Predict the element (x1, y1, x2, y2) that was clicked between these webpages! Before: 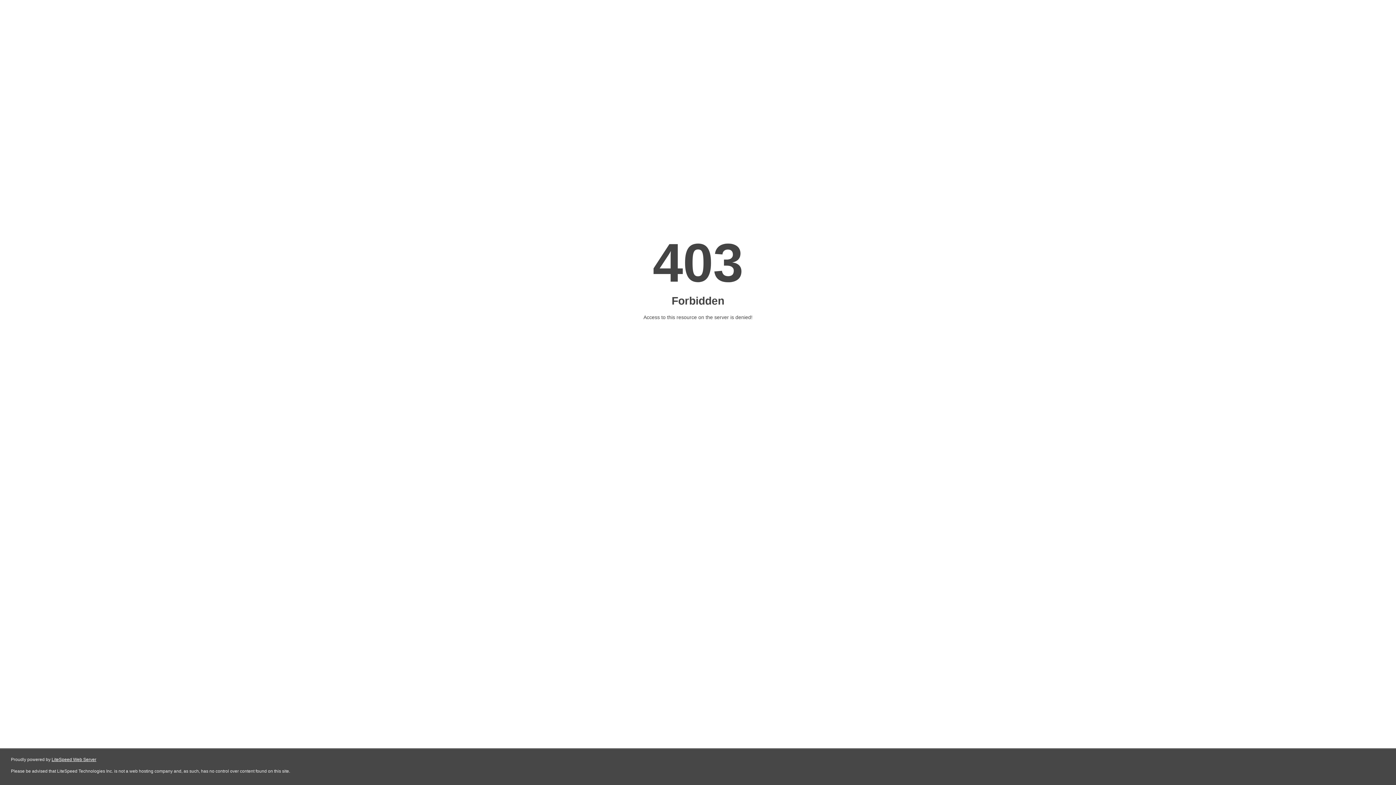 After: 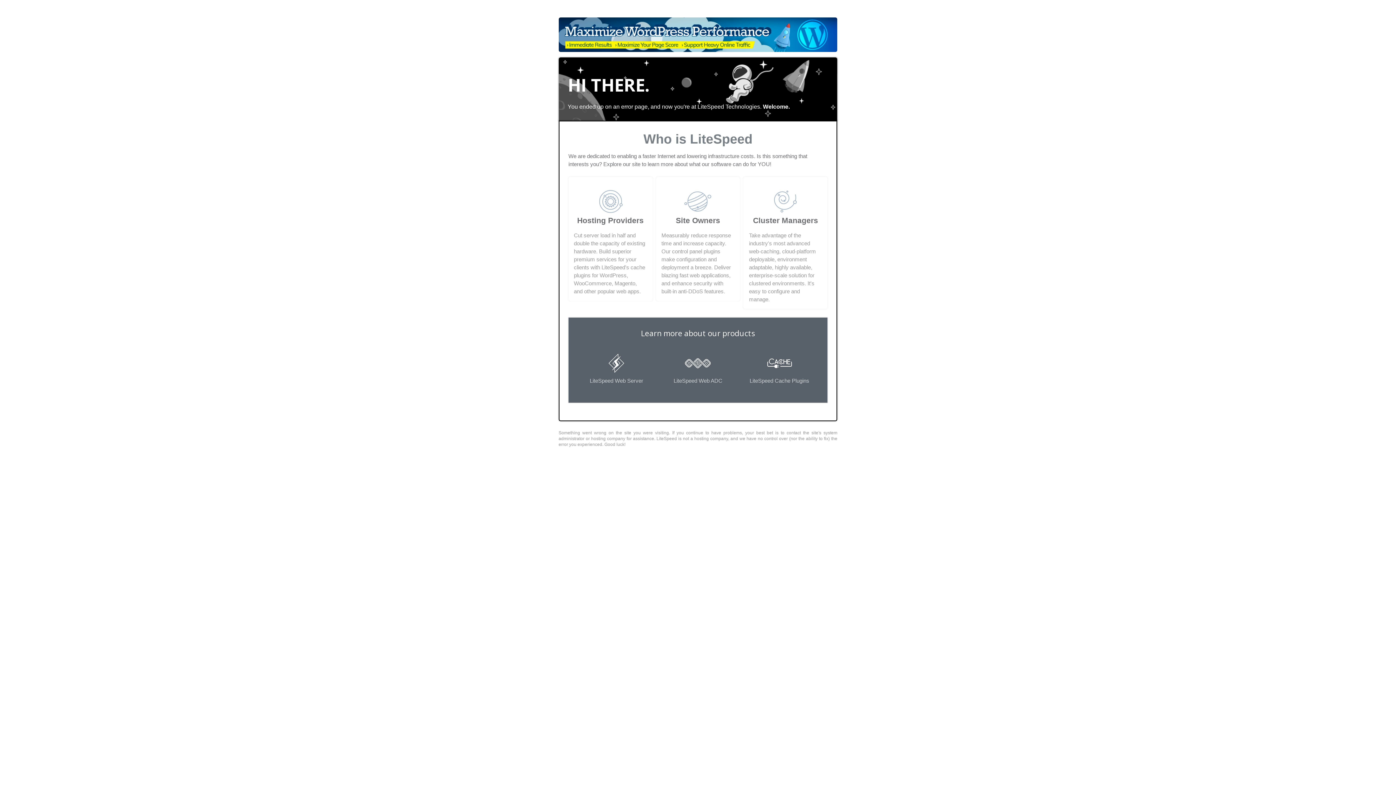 Action: label: LiteSpeed Web Server bbox: (51, 757, 96, 762)